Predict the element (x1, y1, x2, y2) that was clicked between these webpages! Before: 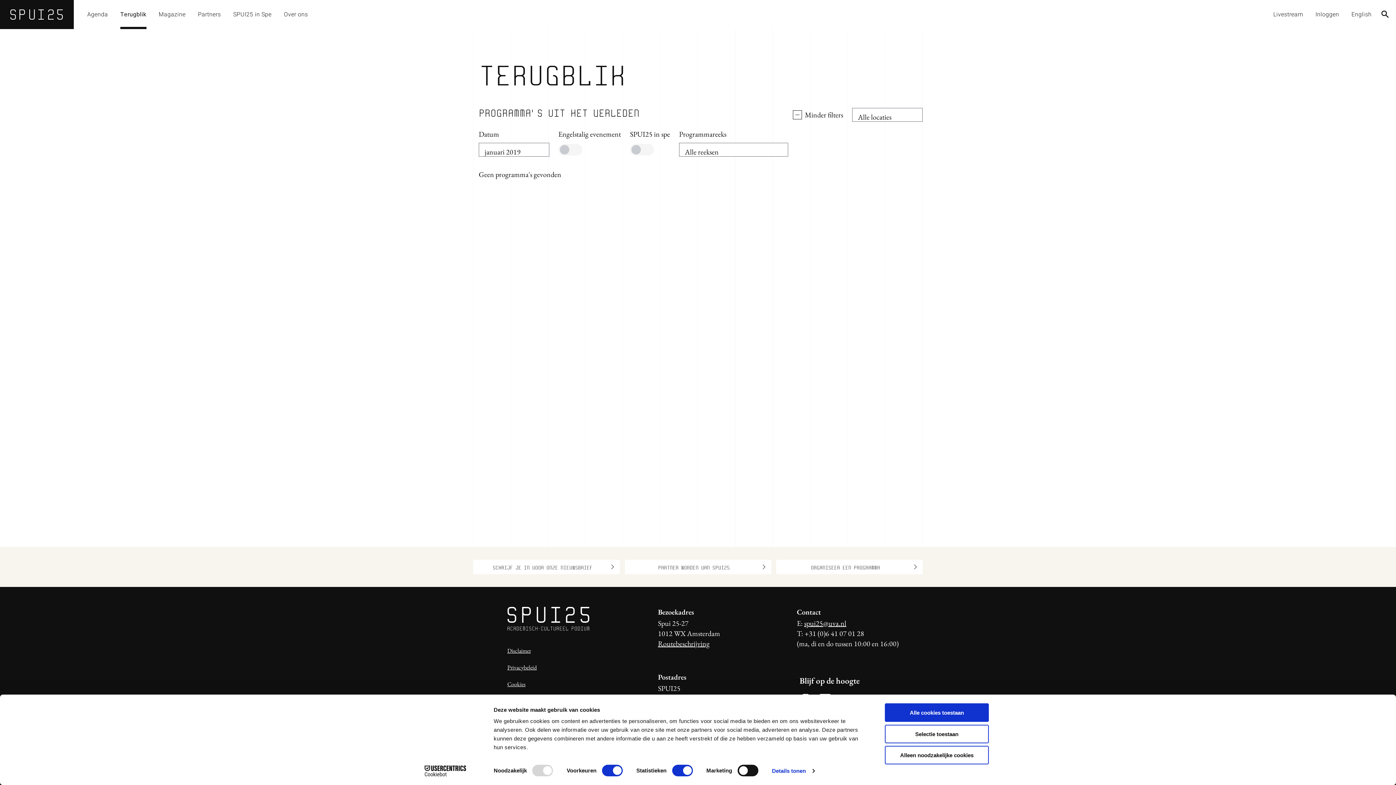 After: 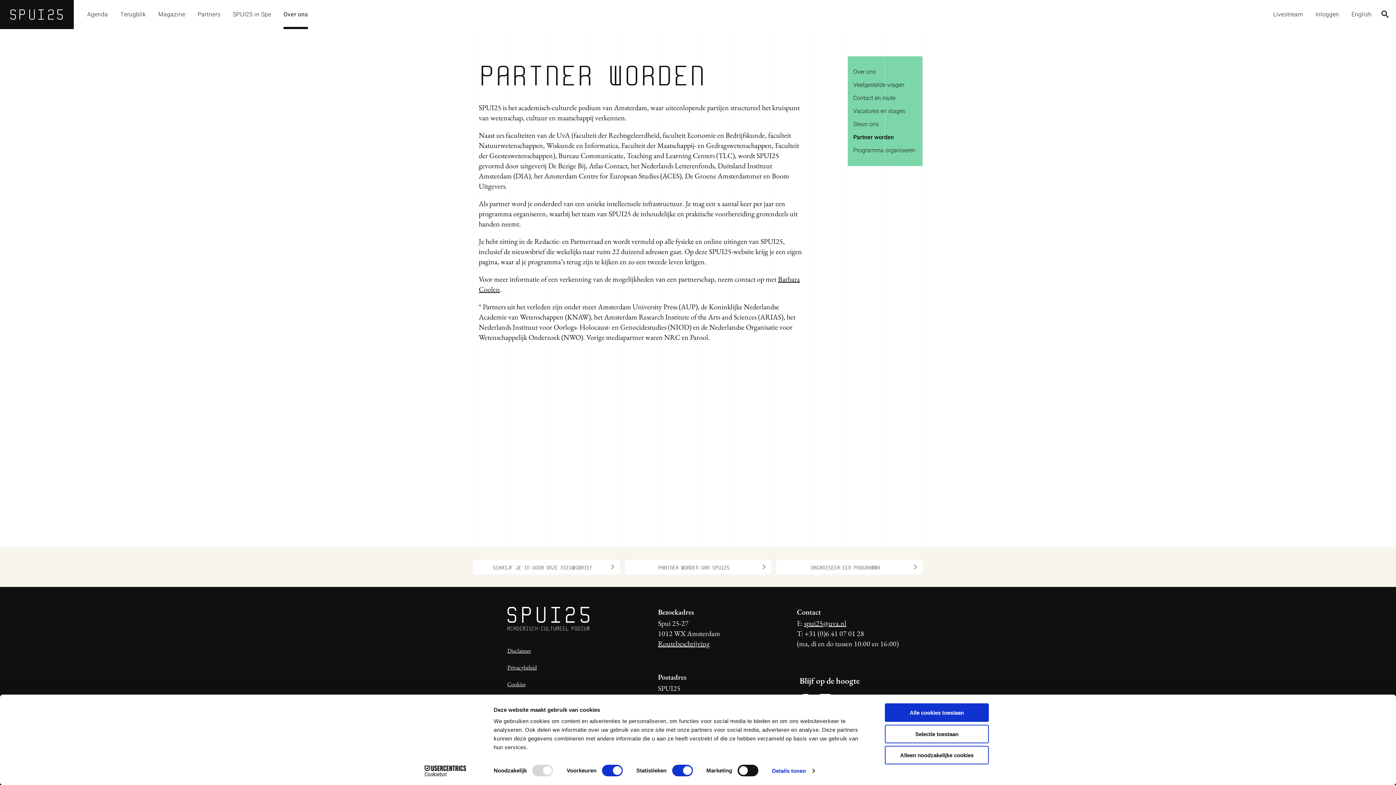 Action: bbox: (624, 560, 771, 574) label: Partner worden van SPUI25